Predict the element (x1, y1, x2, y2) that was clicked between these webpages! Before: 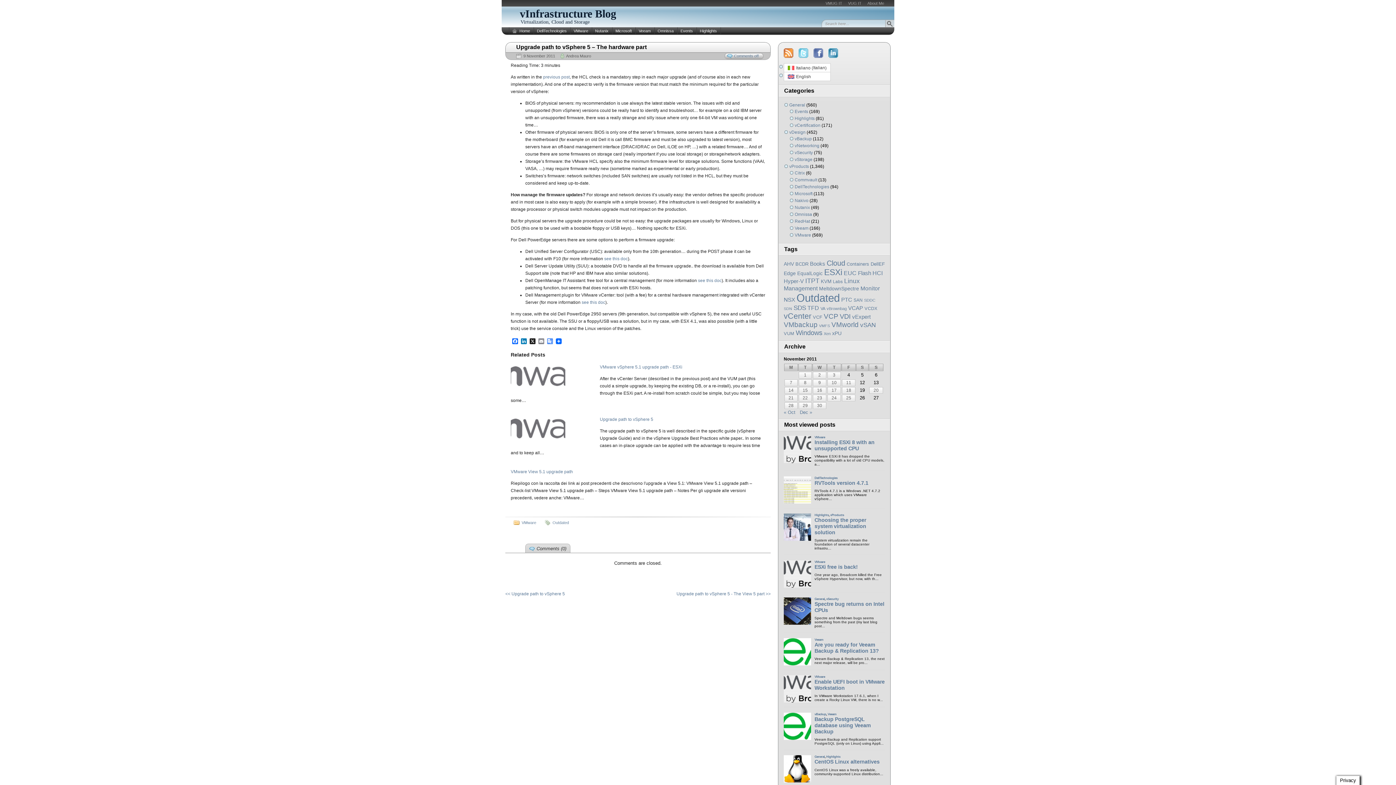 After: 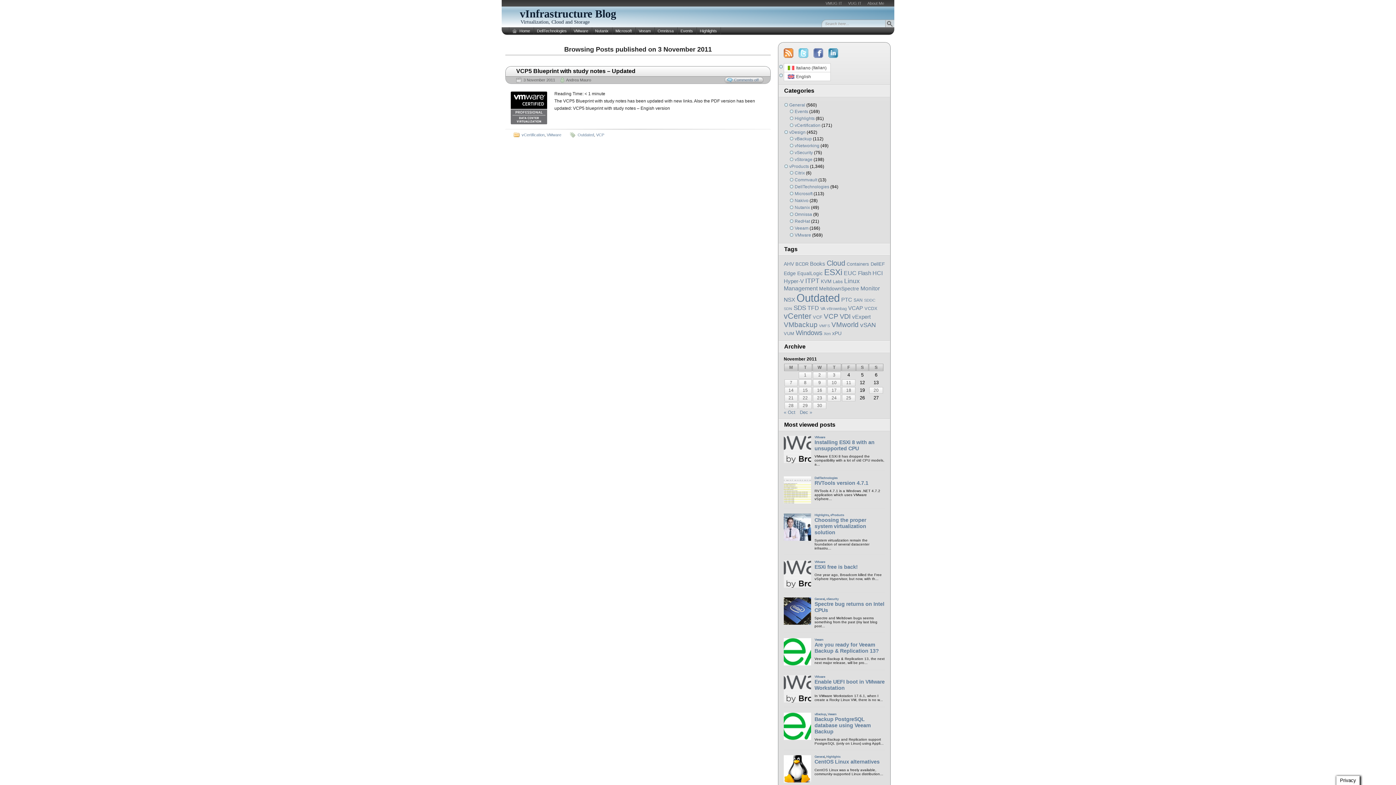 Action: label: Posts published on November 3, 2011 bbox: (827, 372, 841, 378)